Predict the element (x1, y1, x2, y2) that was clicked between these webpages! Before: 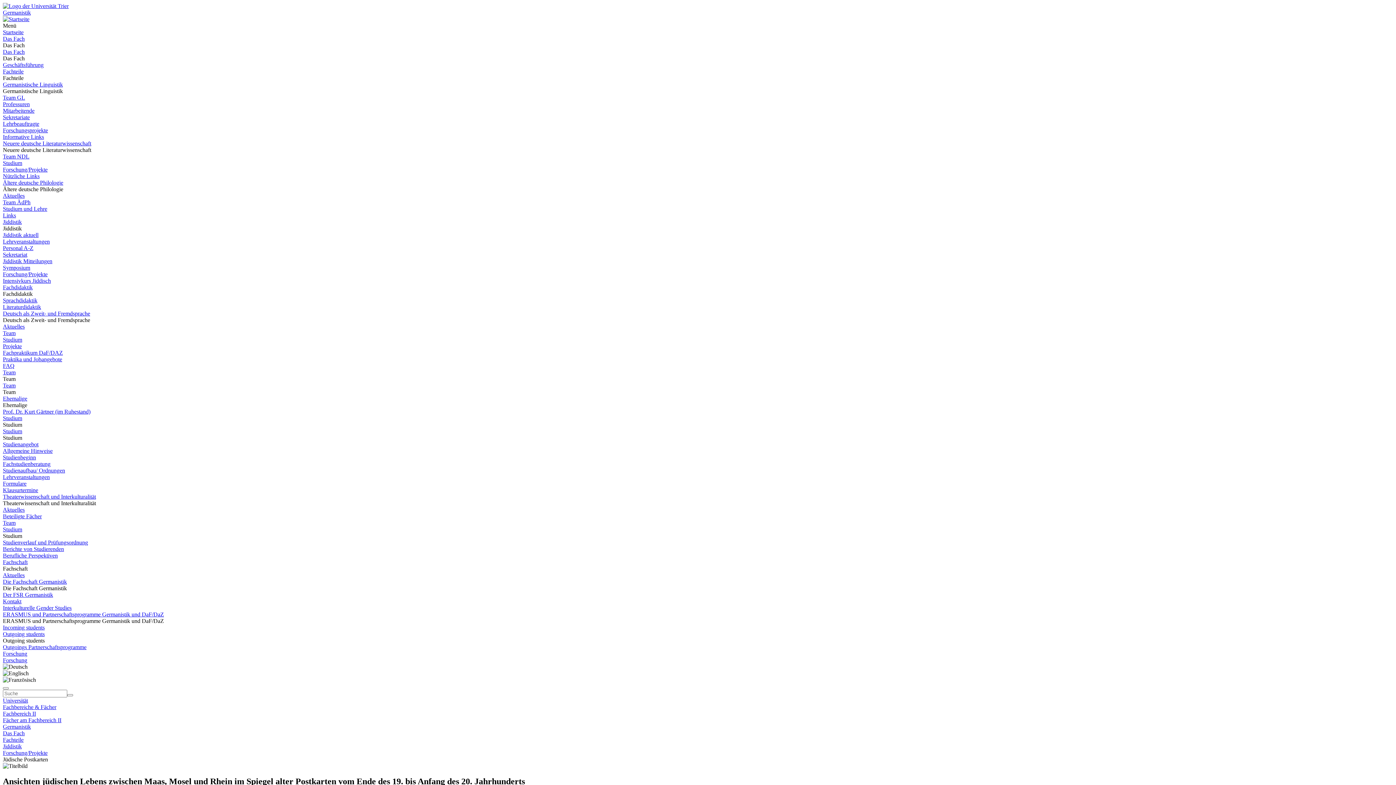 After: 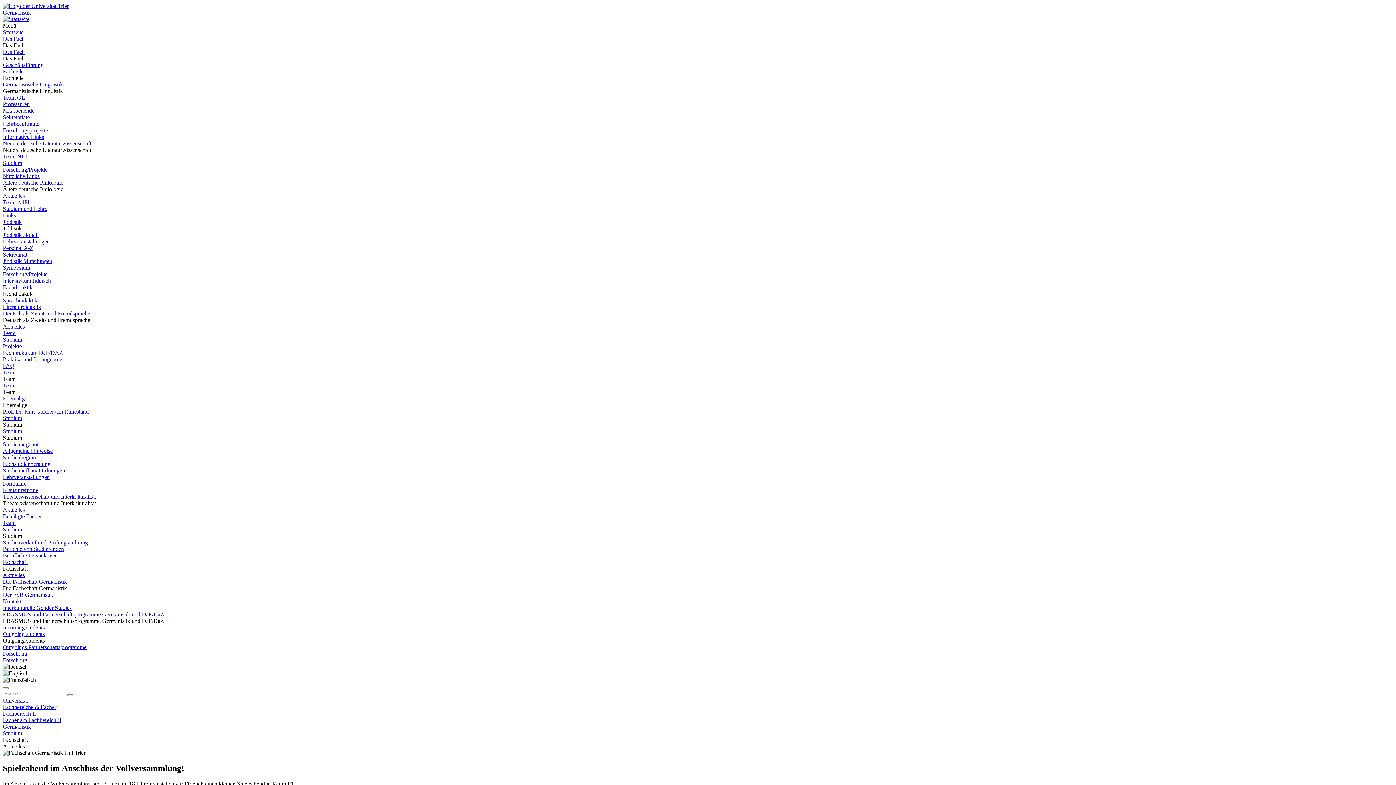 Action: bbox: (2, 559, 27, 565) label: Fachschaft